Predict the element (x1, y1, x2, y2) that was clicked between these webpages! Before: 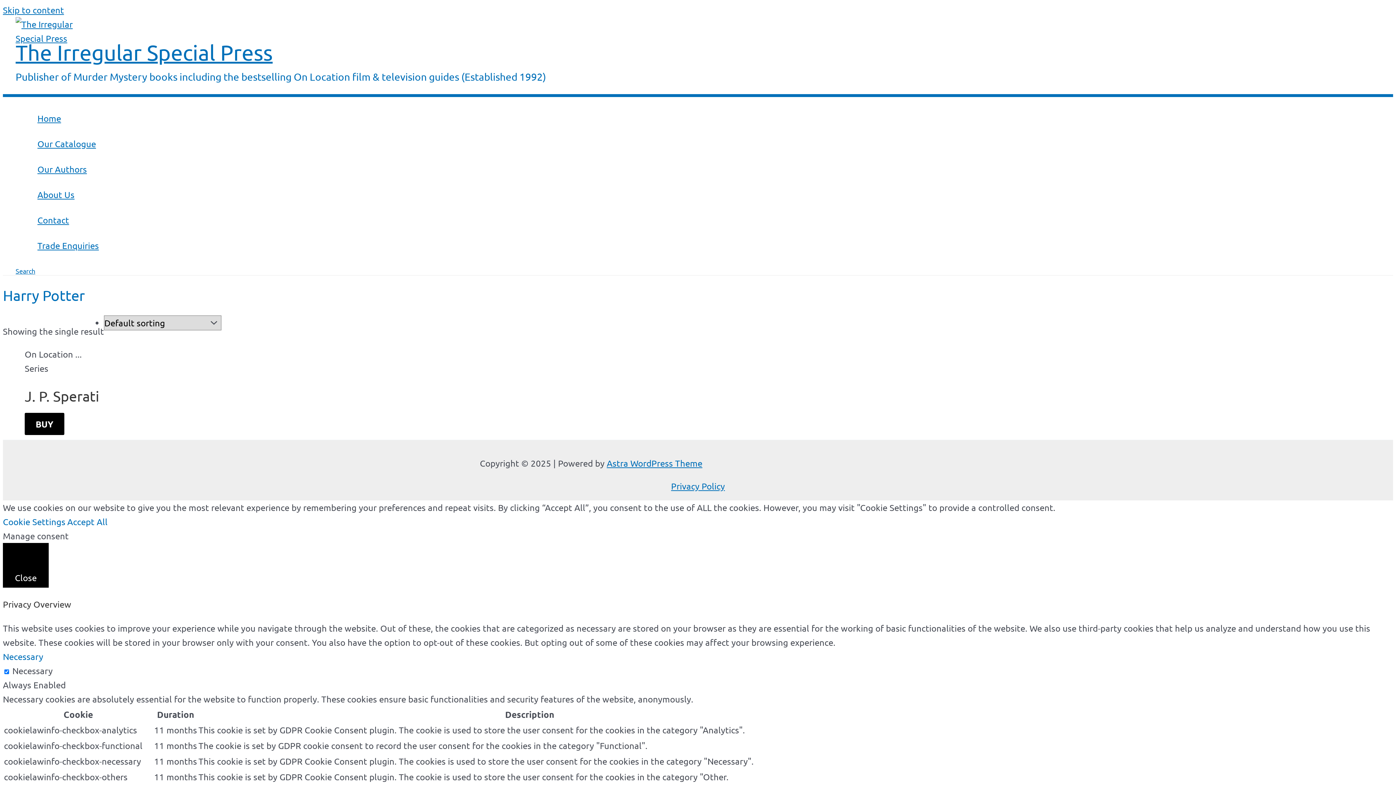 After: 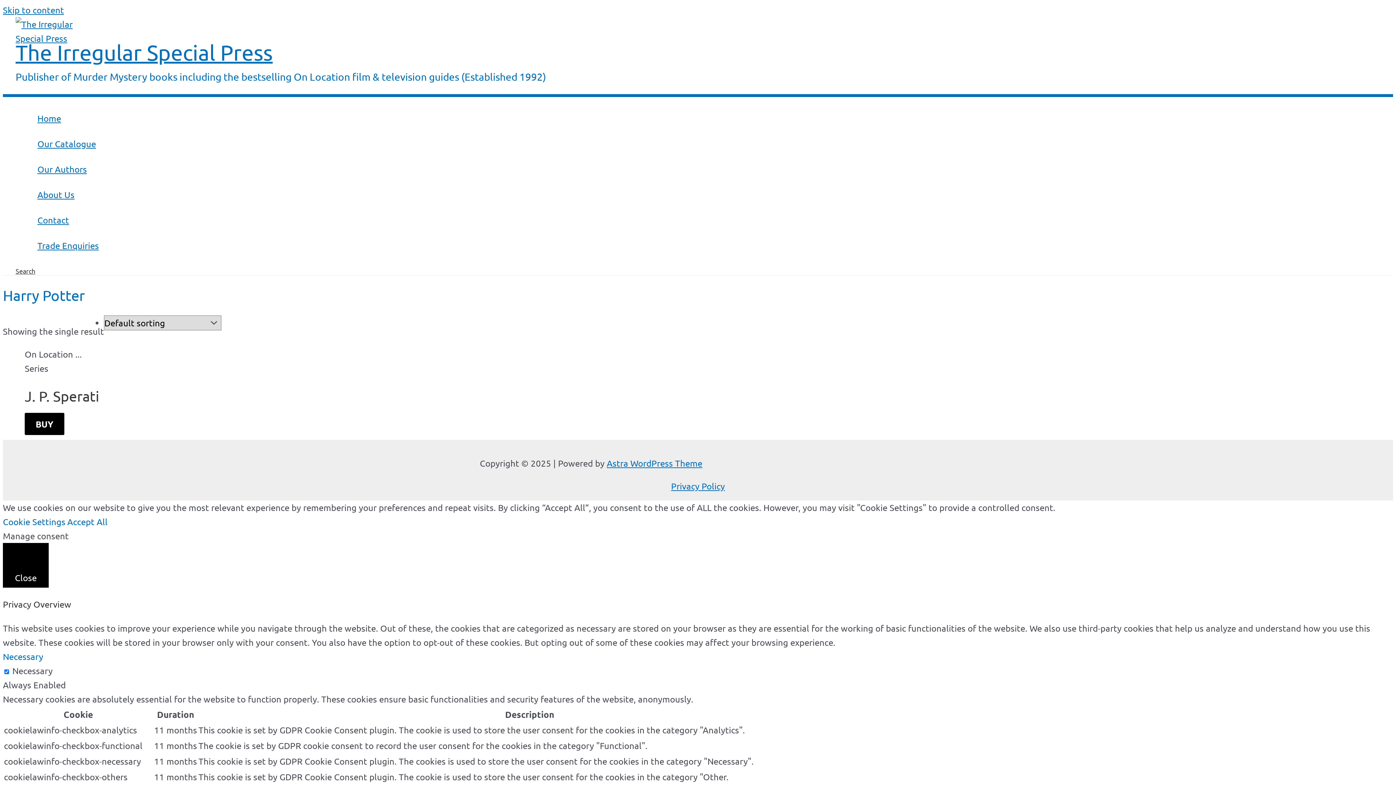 Action: label: Search icon link bbox: (15, 267, 35, 275)